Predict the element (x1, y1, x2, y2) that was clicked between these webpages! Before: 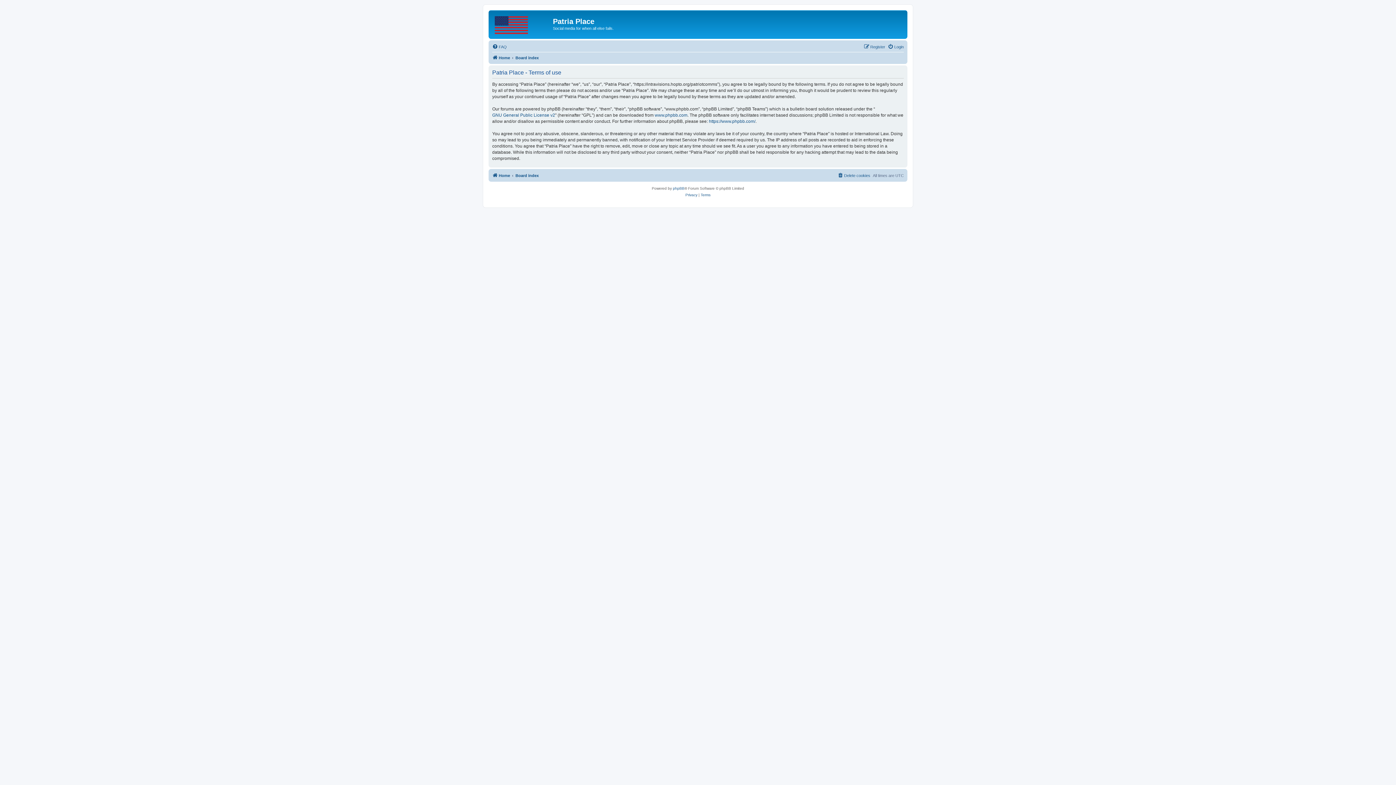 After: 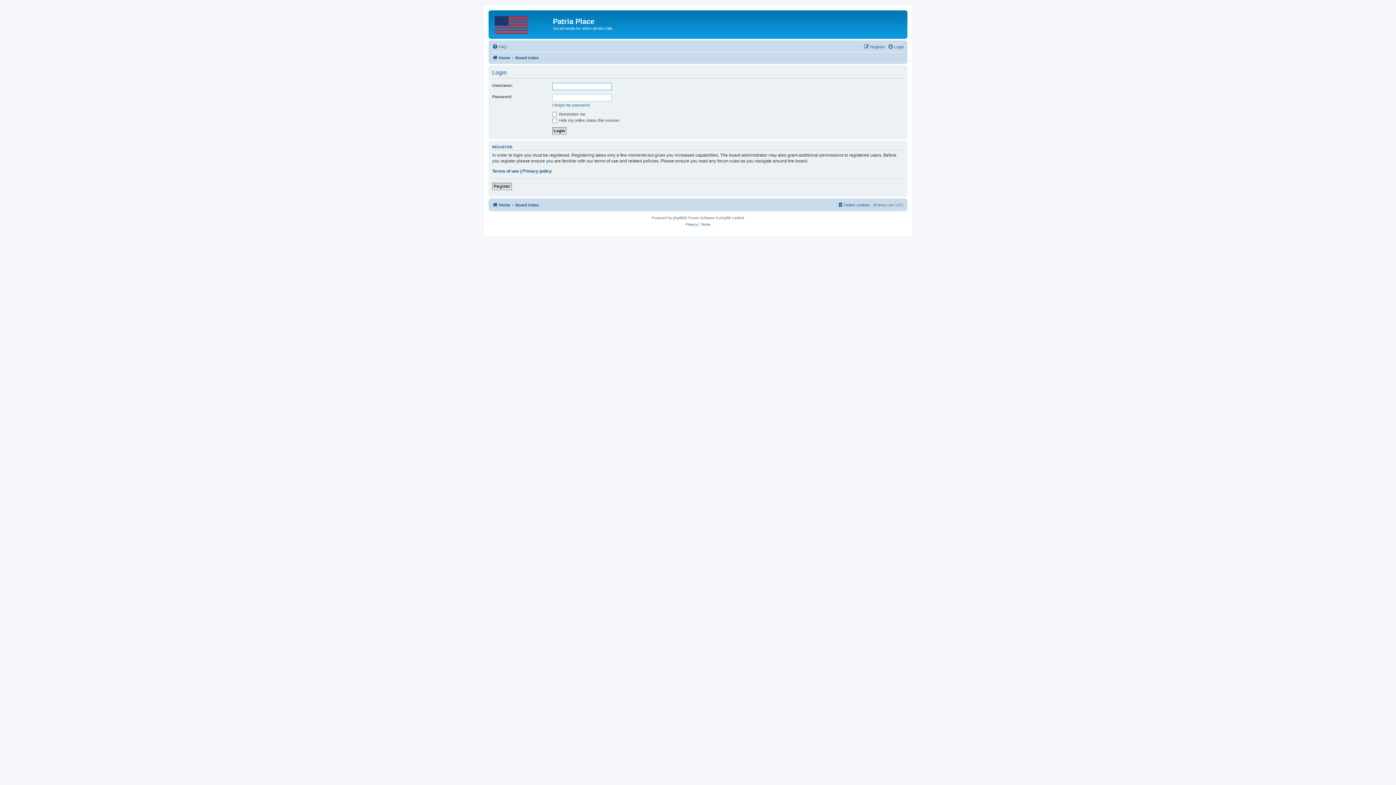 Action: label: Login bbox: (888, 42, 904, 51)